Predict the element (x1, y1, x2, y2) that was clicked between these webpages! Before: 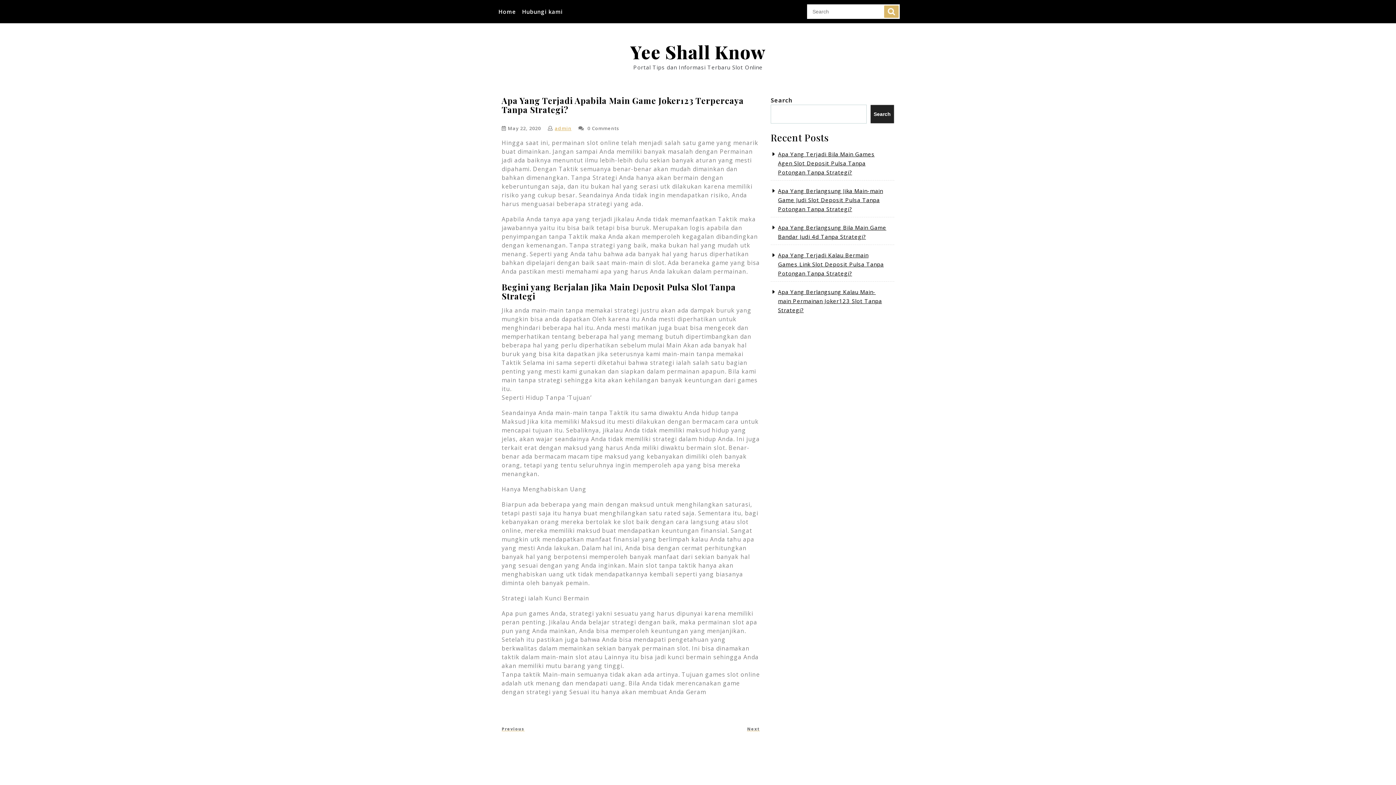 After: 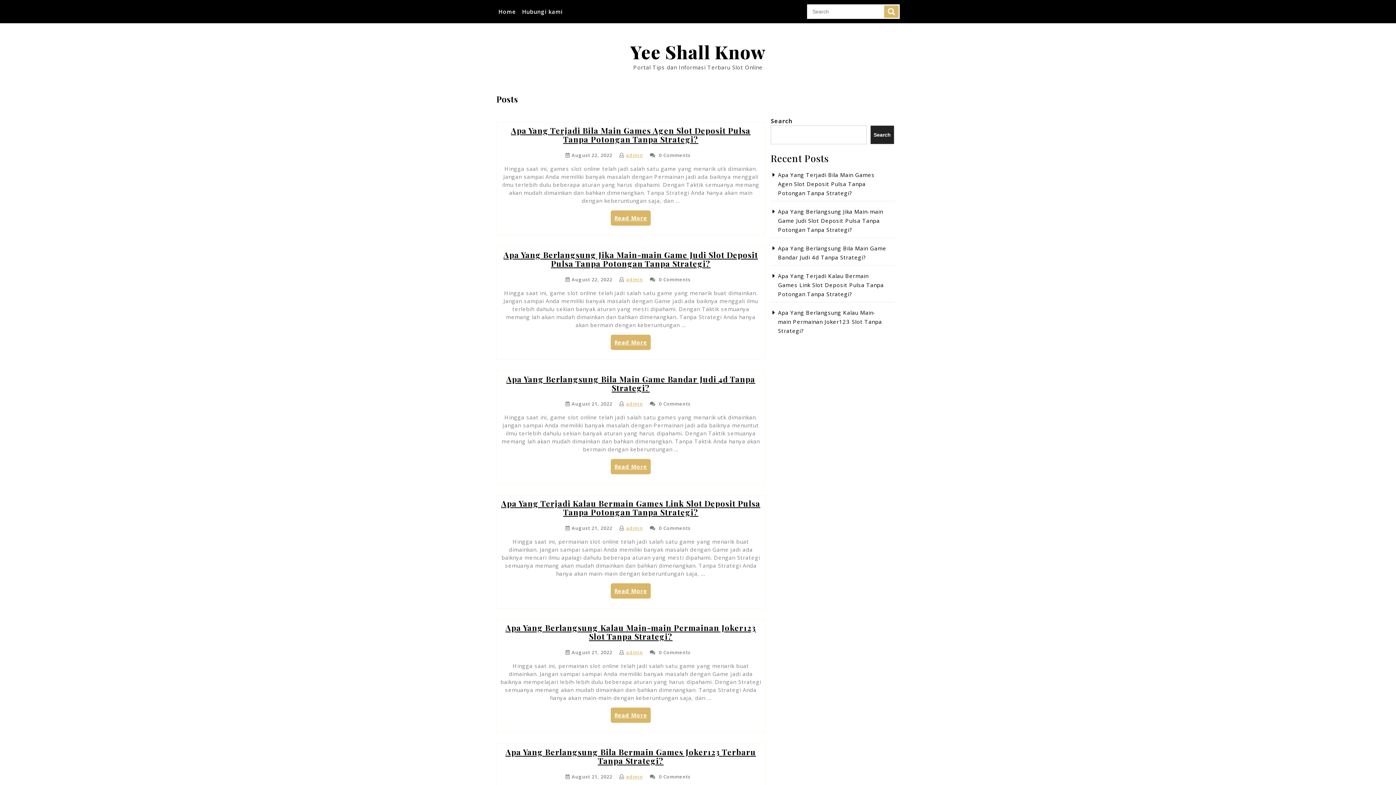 Action: label: Home bbox: (496, 5, 518, 17)